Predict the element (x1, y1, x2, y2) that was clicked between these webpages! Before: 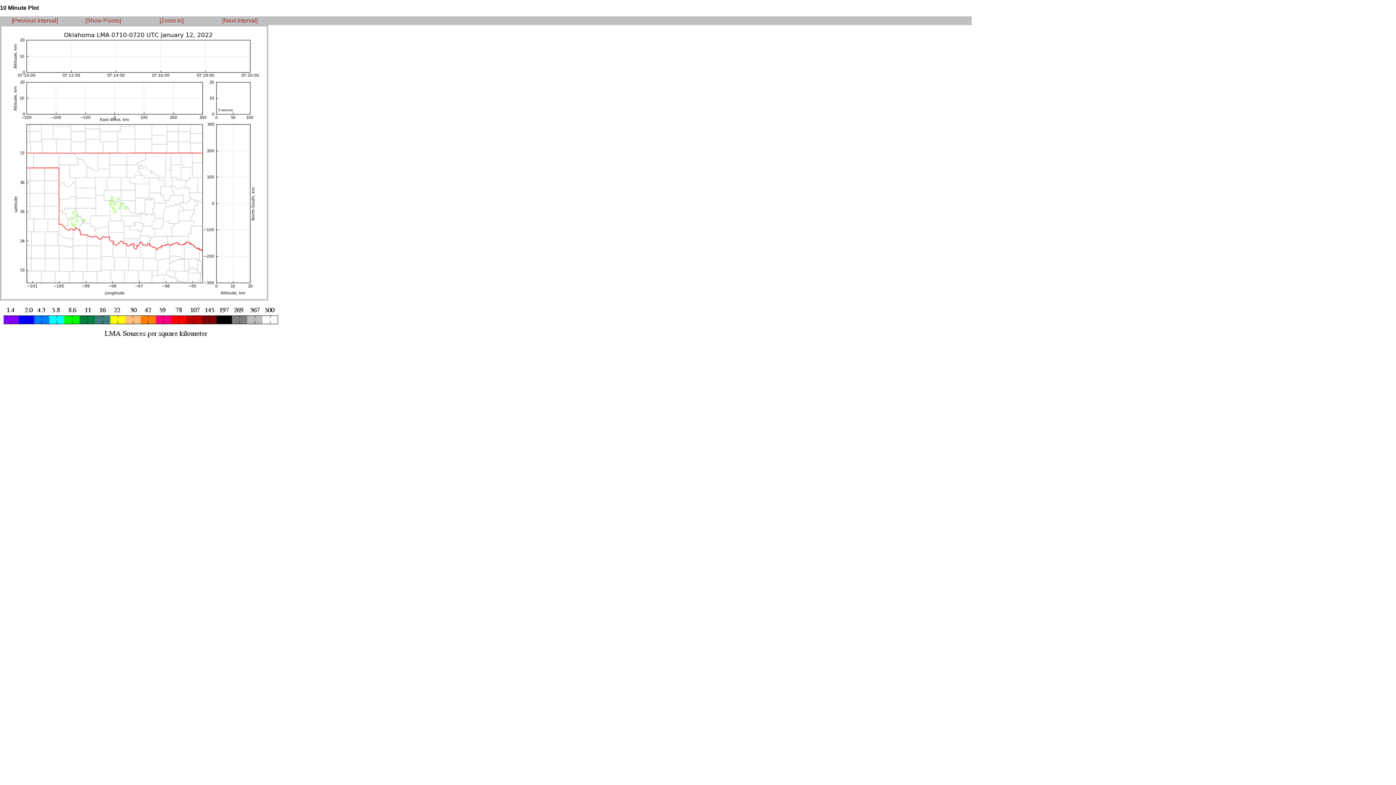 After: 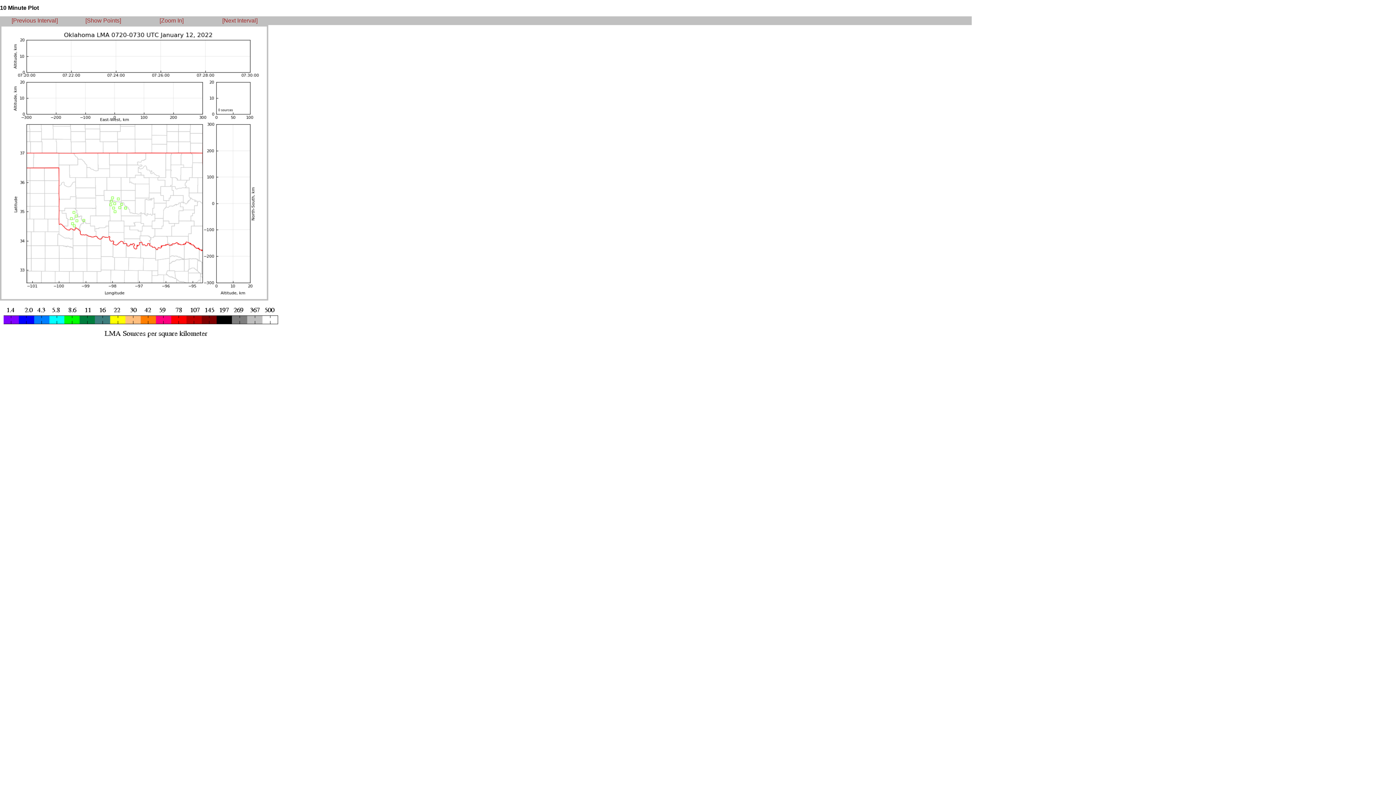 Action: label: [Next Interval] bbox: (222, 17, 257, 23)